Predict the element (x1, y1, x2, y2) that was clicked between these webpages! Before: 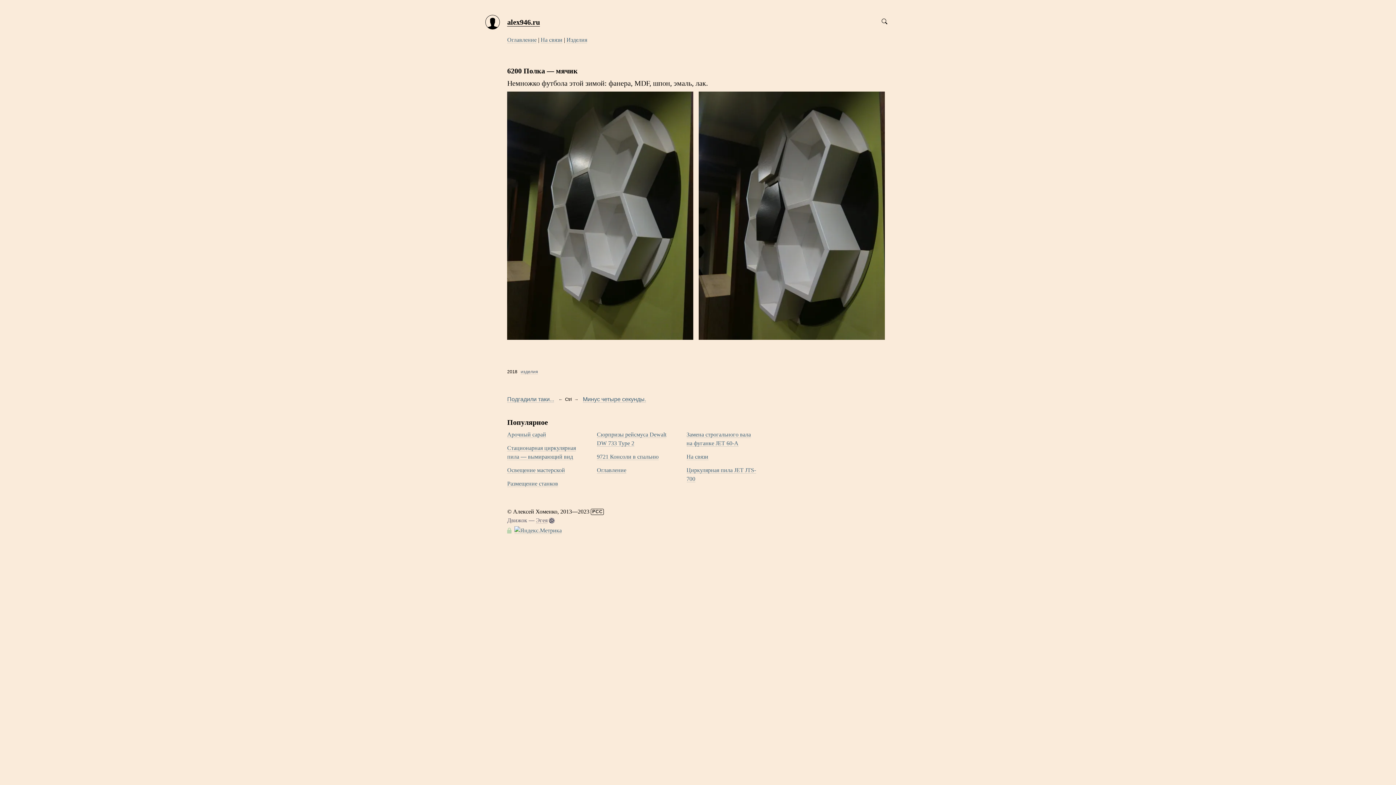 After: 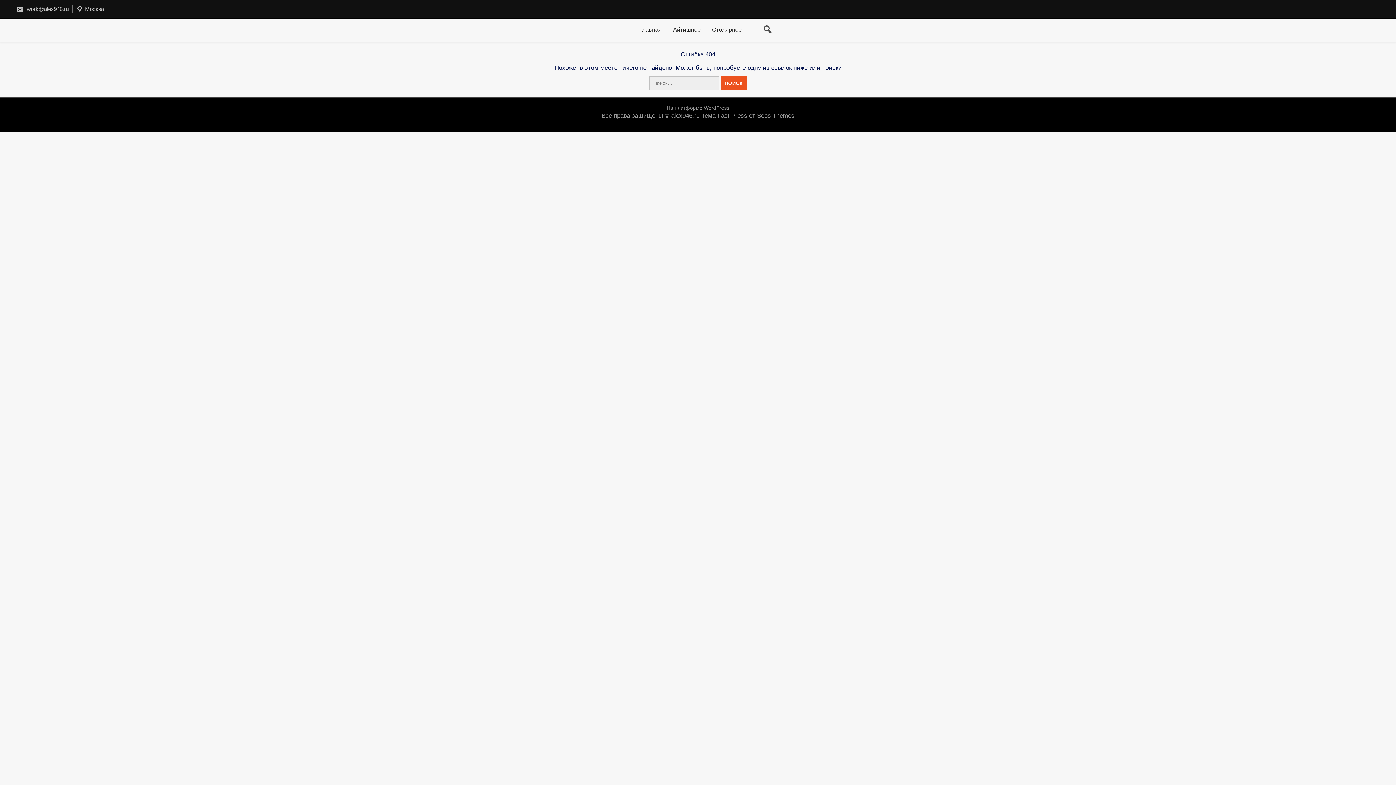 Action: bbox: (507, 526, 513, 535)